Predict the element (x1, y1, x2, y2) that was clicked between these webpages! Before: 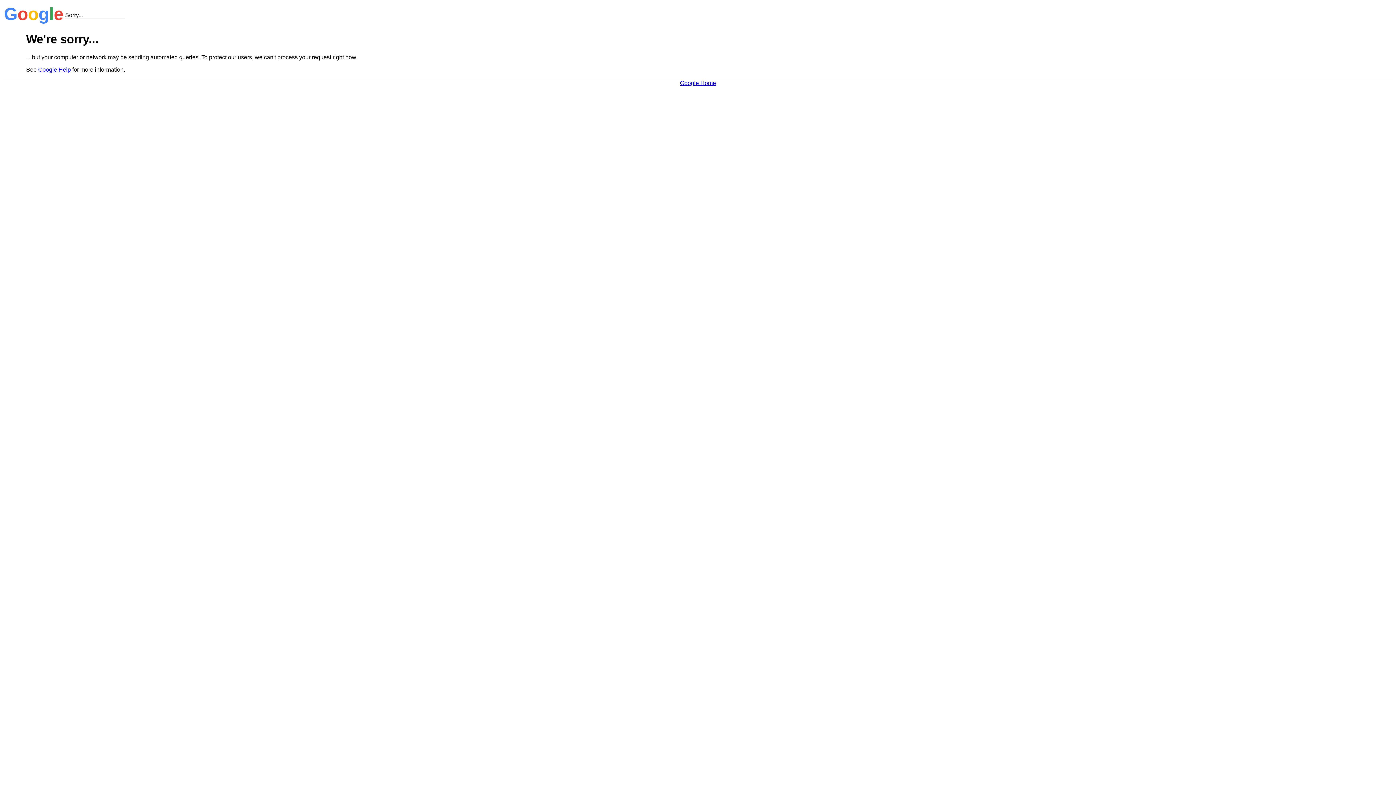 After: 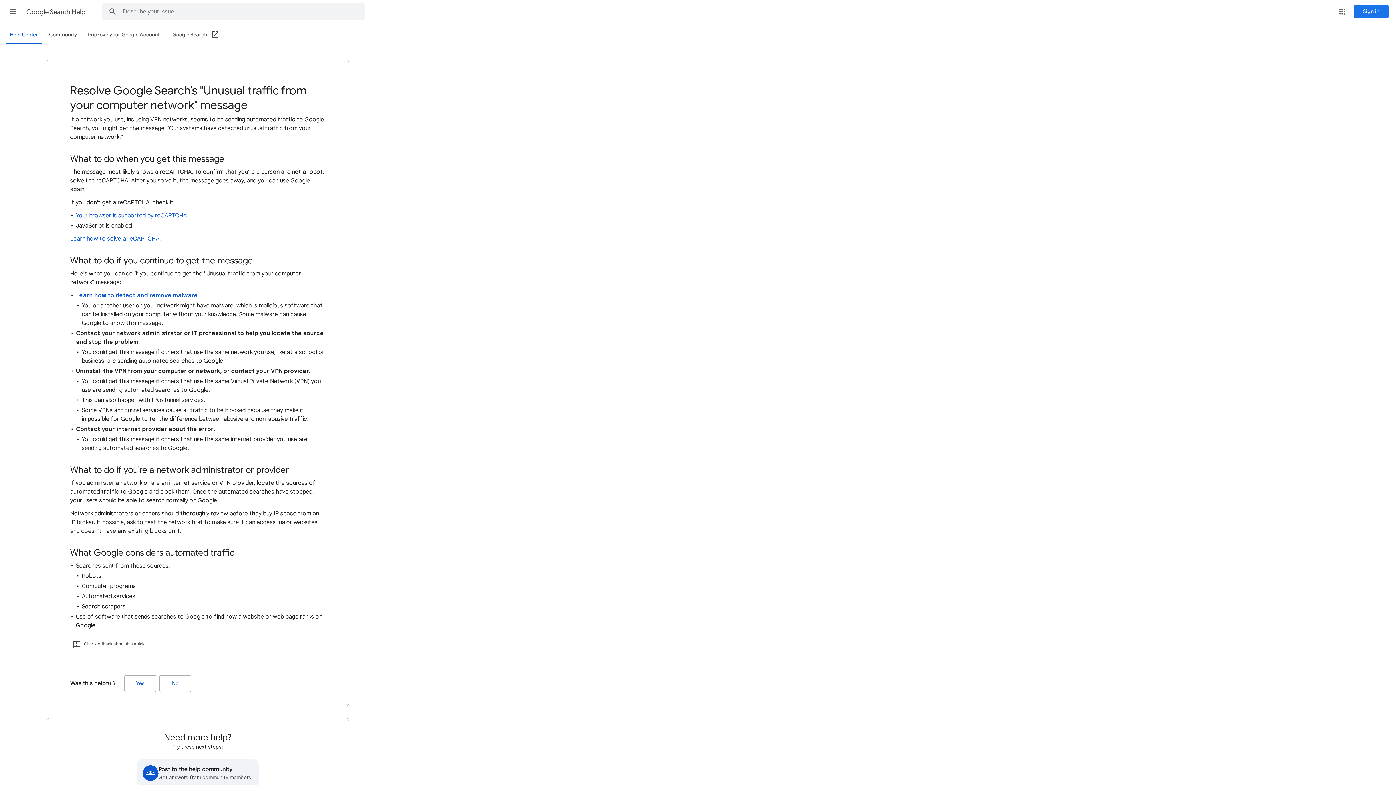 Action: bbox: (38, 66, 70, 72) label: Google Help